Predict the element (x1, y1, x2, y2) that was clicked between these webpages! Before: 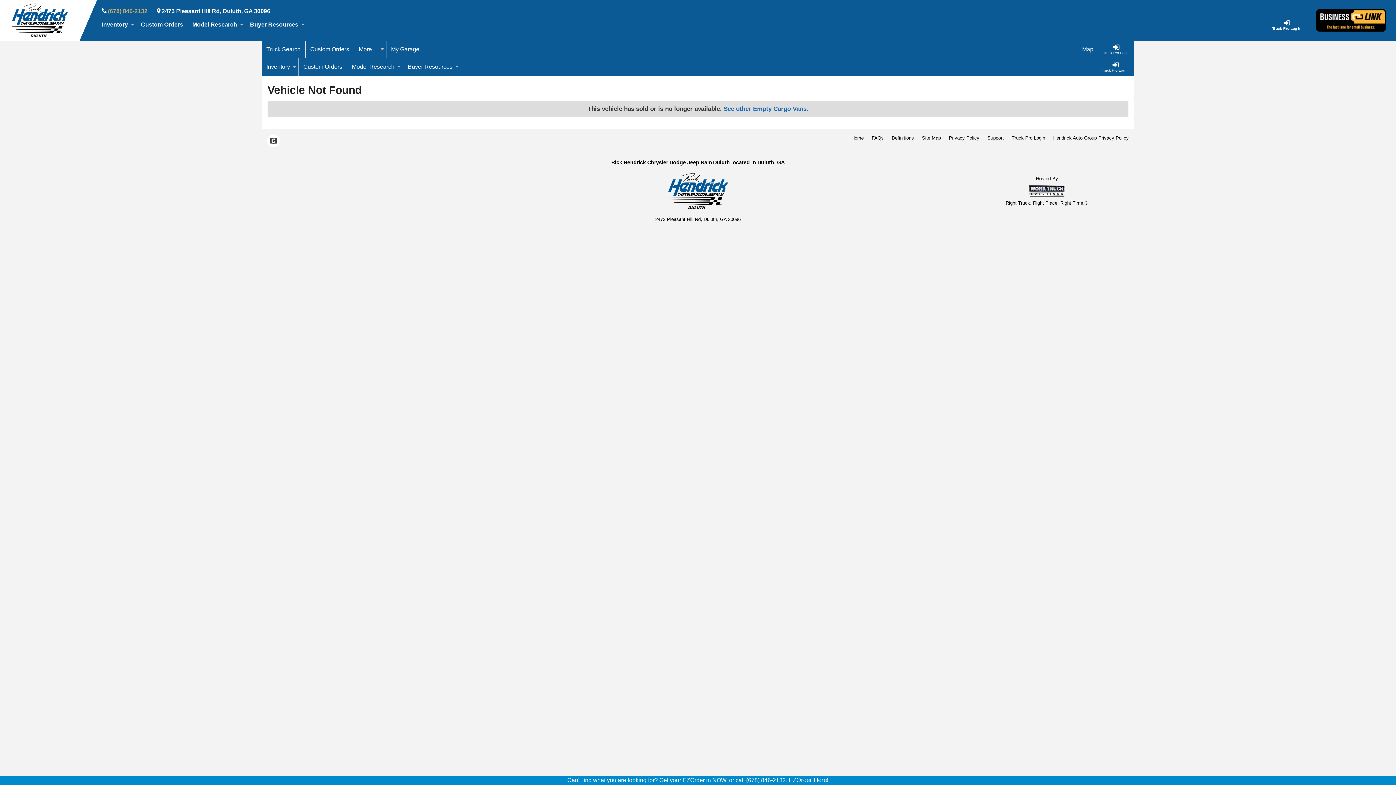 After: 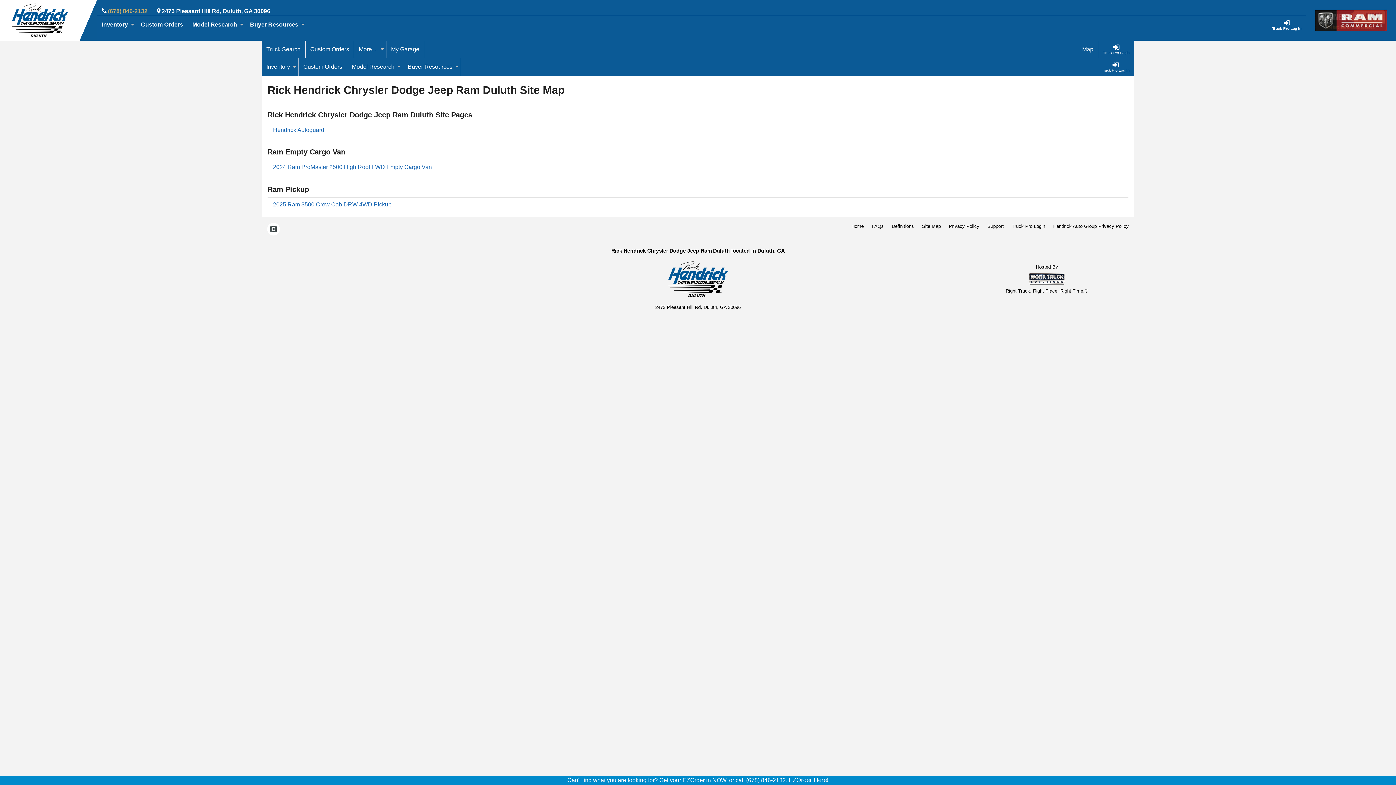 Action: bbox: (922, 134, 941, 141) label: Site Map